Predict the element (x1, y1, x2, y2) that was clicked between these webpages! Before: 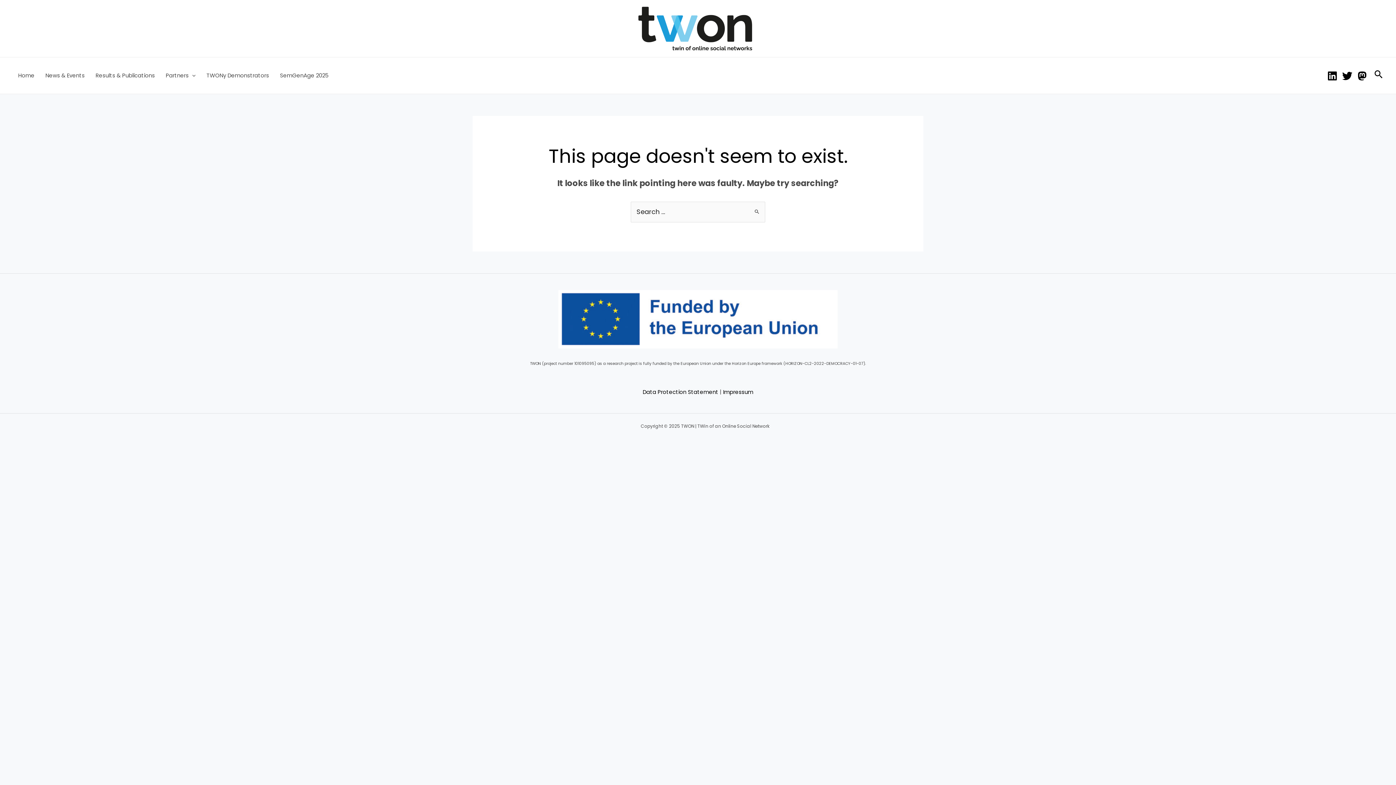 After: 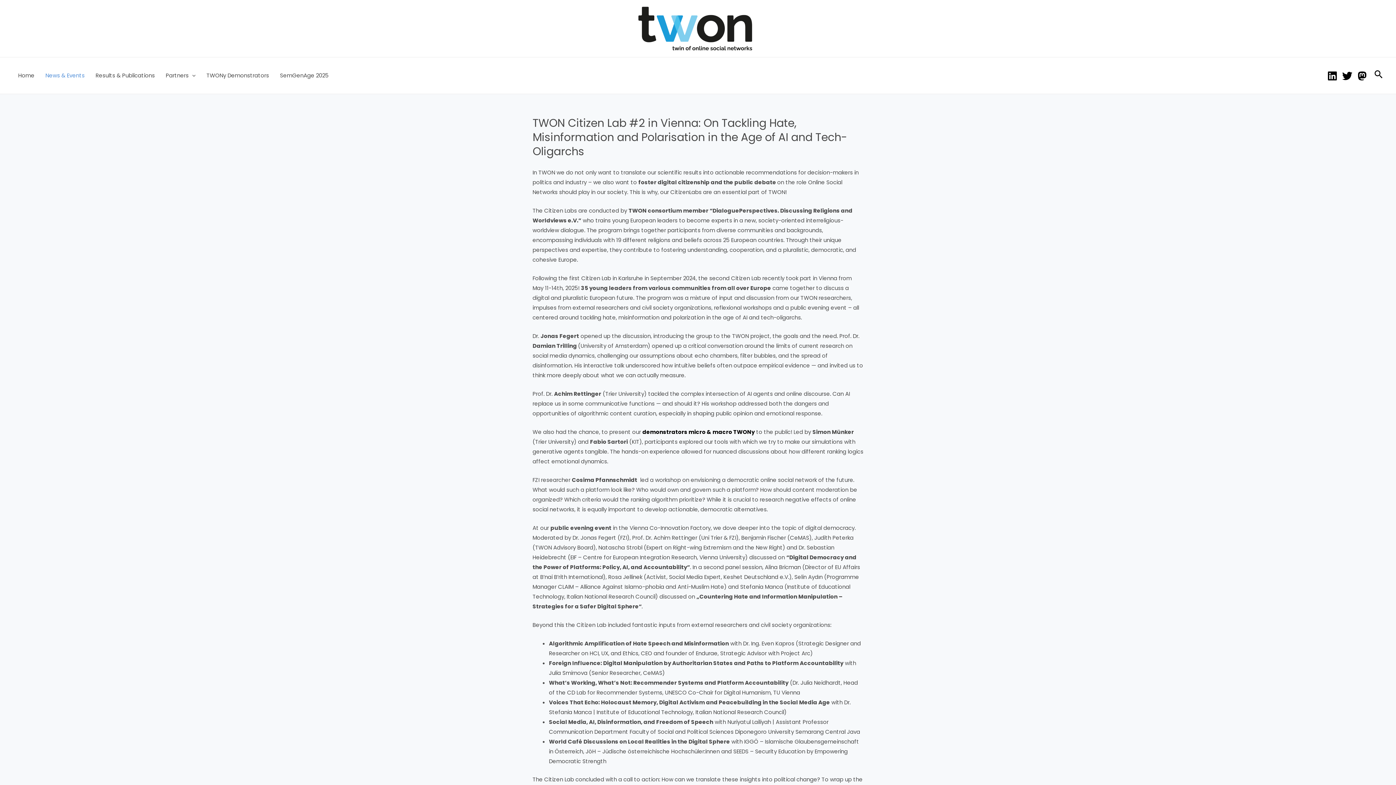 Action: bbox: (40, 57, 90, 93) label: News & Events